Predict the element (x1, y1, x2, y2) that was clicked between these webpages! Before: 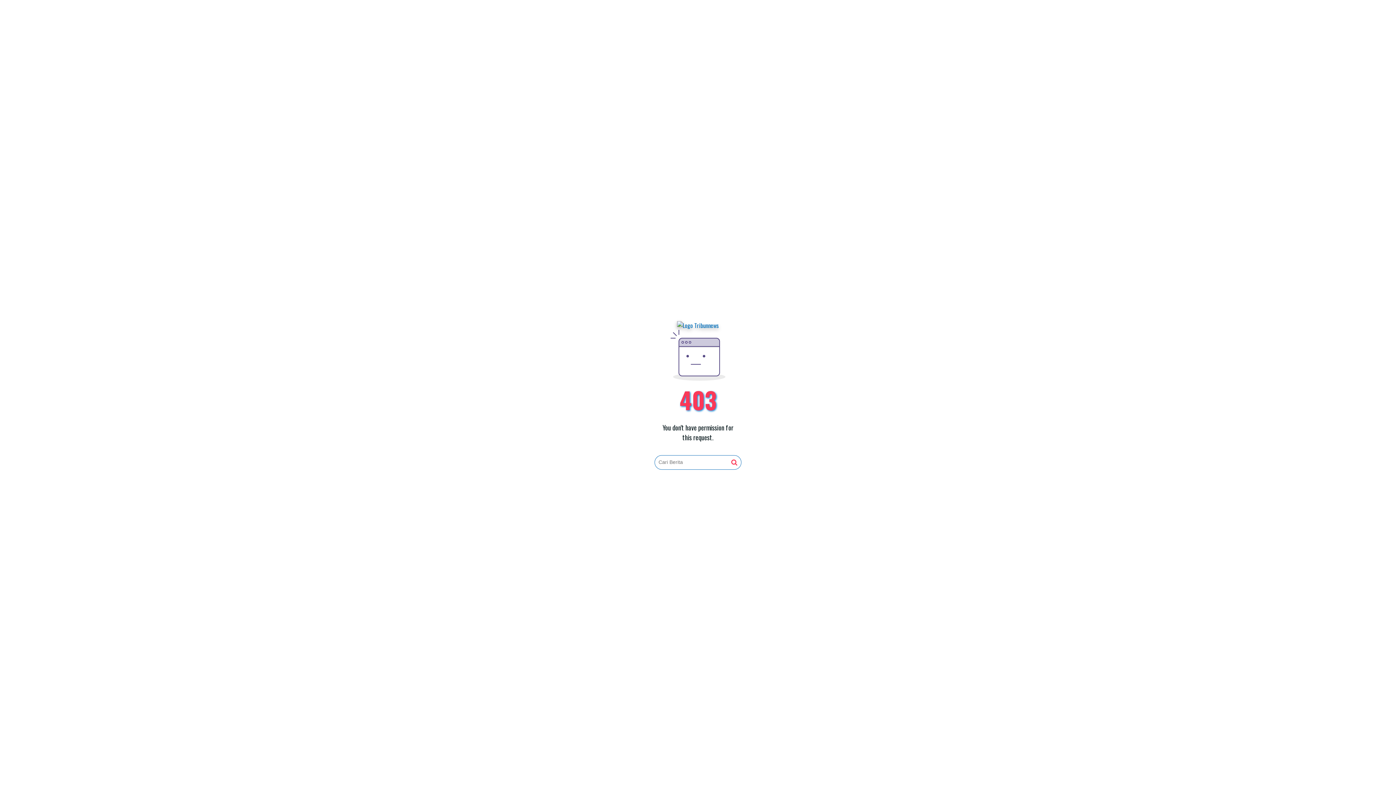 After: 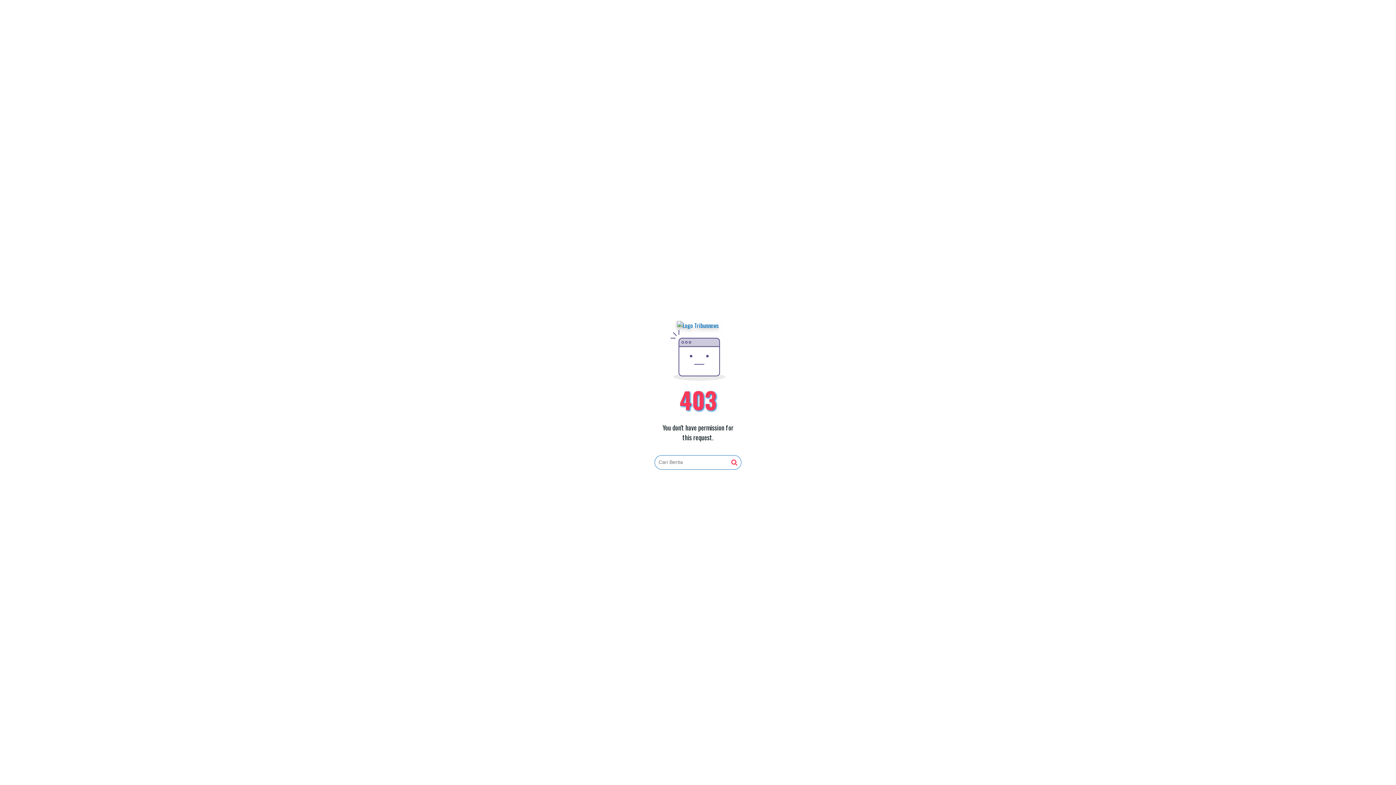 Action: bbox: (677, 321, 719, 330)